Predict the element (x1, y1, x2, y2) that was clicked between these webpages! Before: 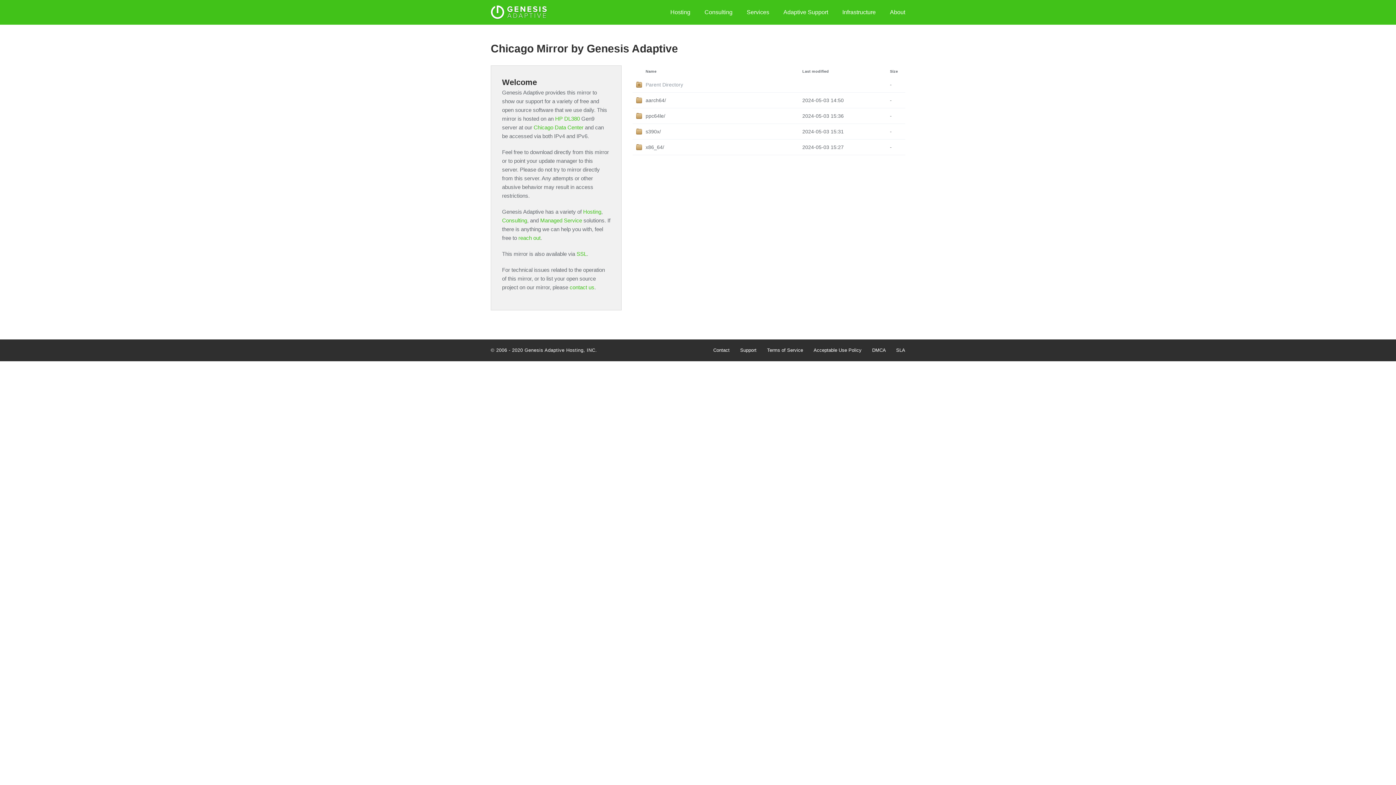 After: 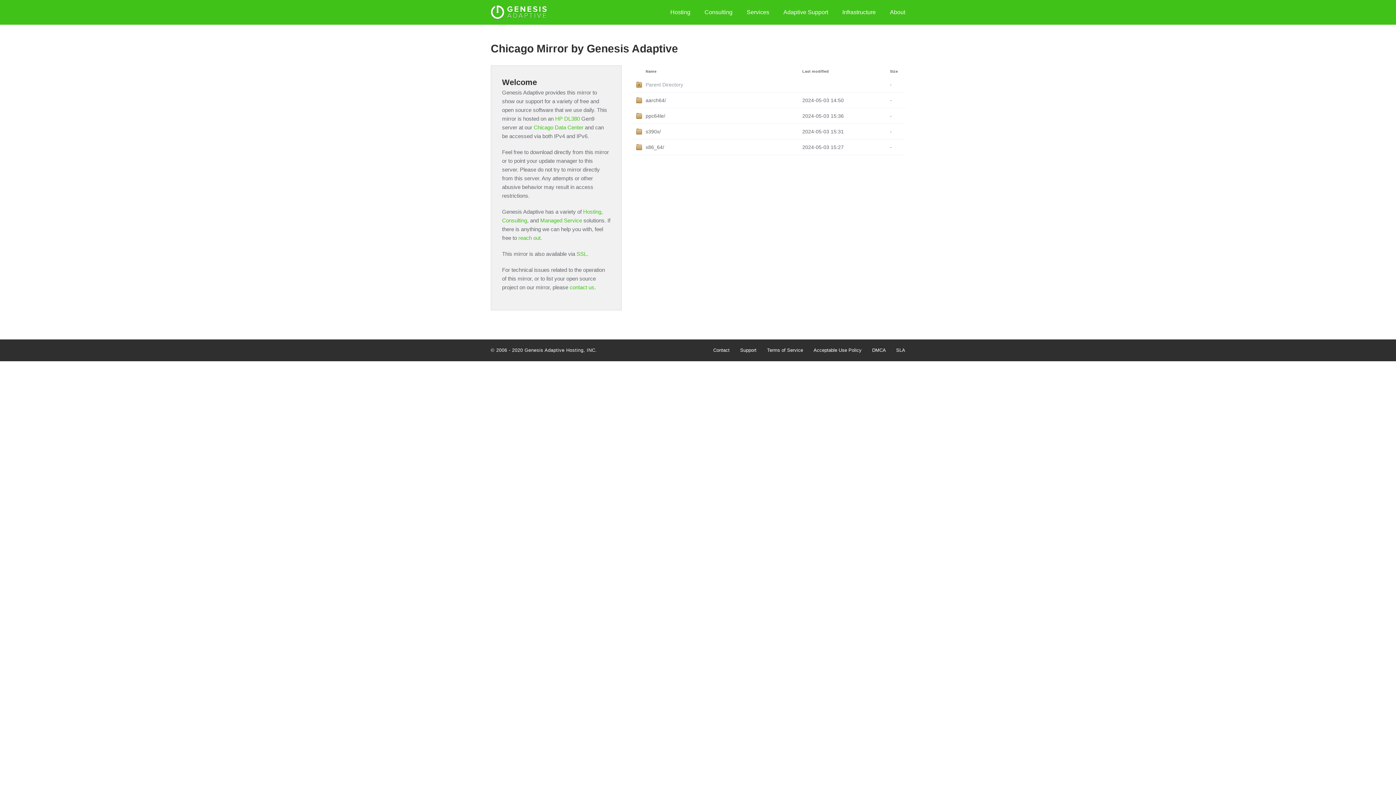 Action: bbox: (533, 124, 583, 130) label: Chicago Data Center